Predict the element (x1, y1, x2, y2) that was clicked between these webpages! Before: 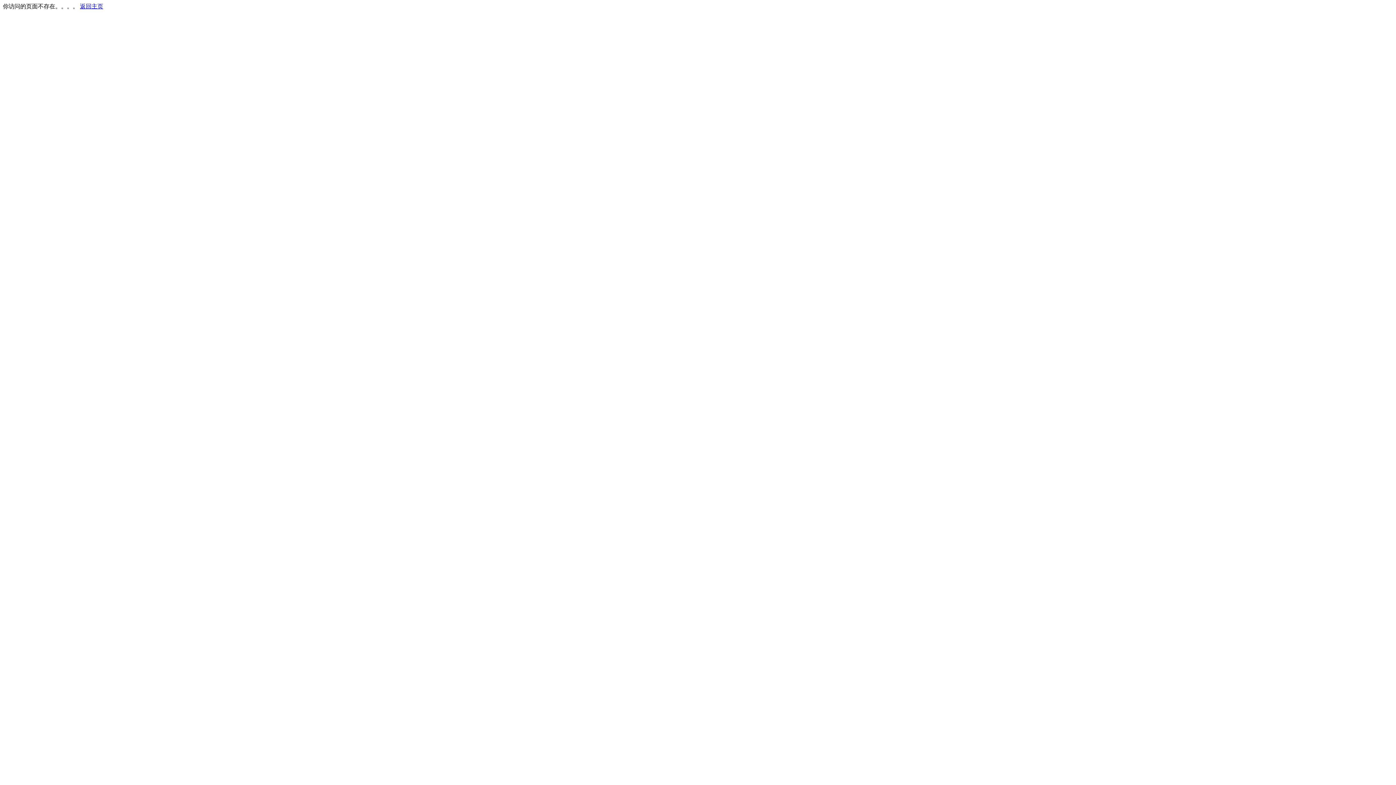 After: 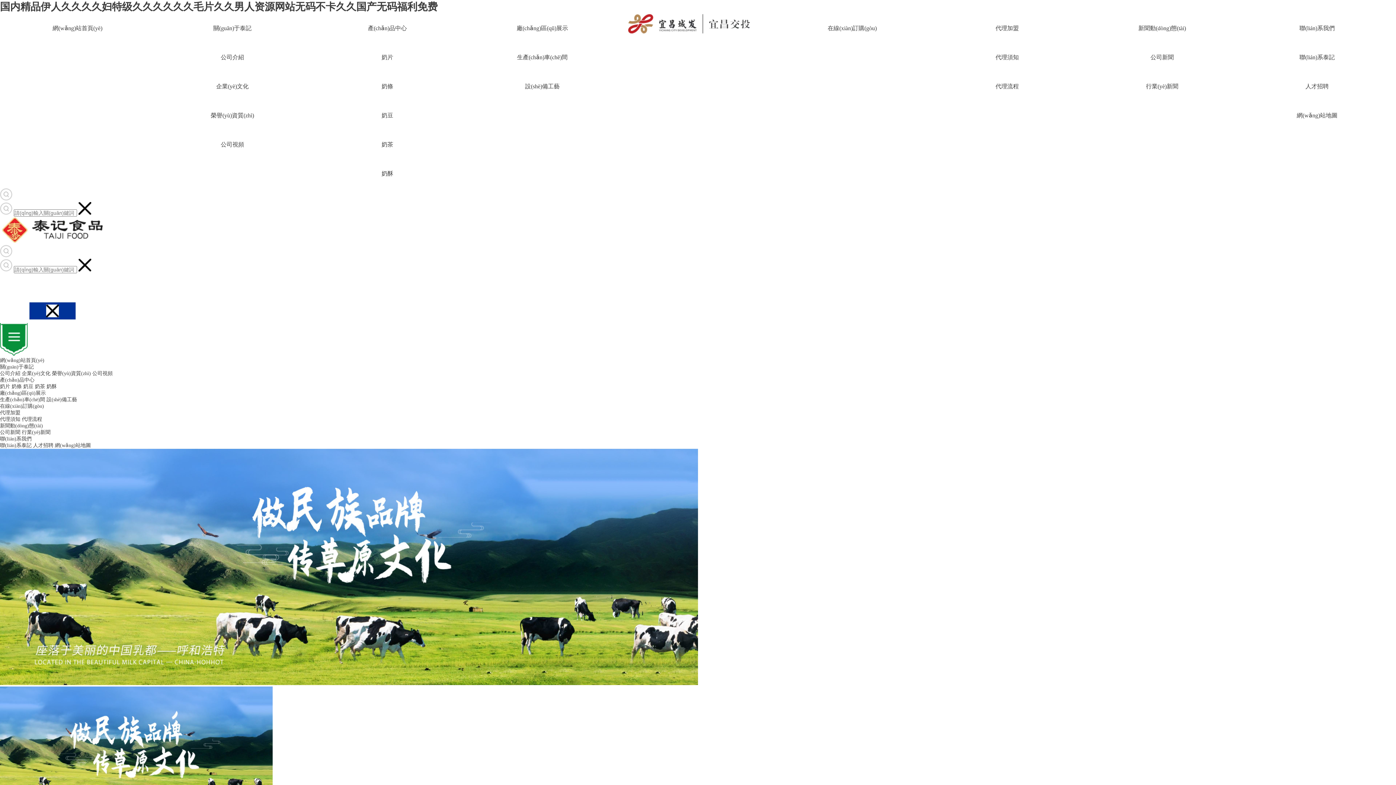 Action: label: 返回主页 bbox: (80, 3, 103, 9)